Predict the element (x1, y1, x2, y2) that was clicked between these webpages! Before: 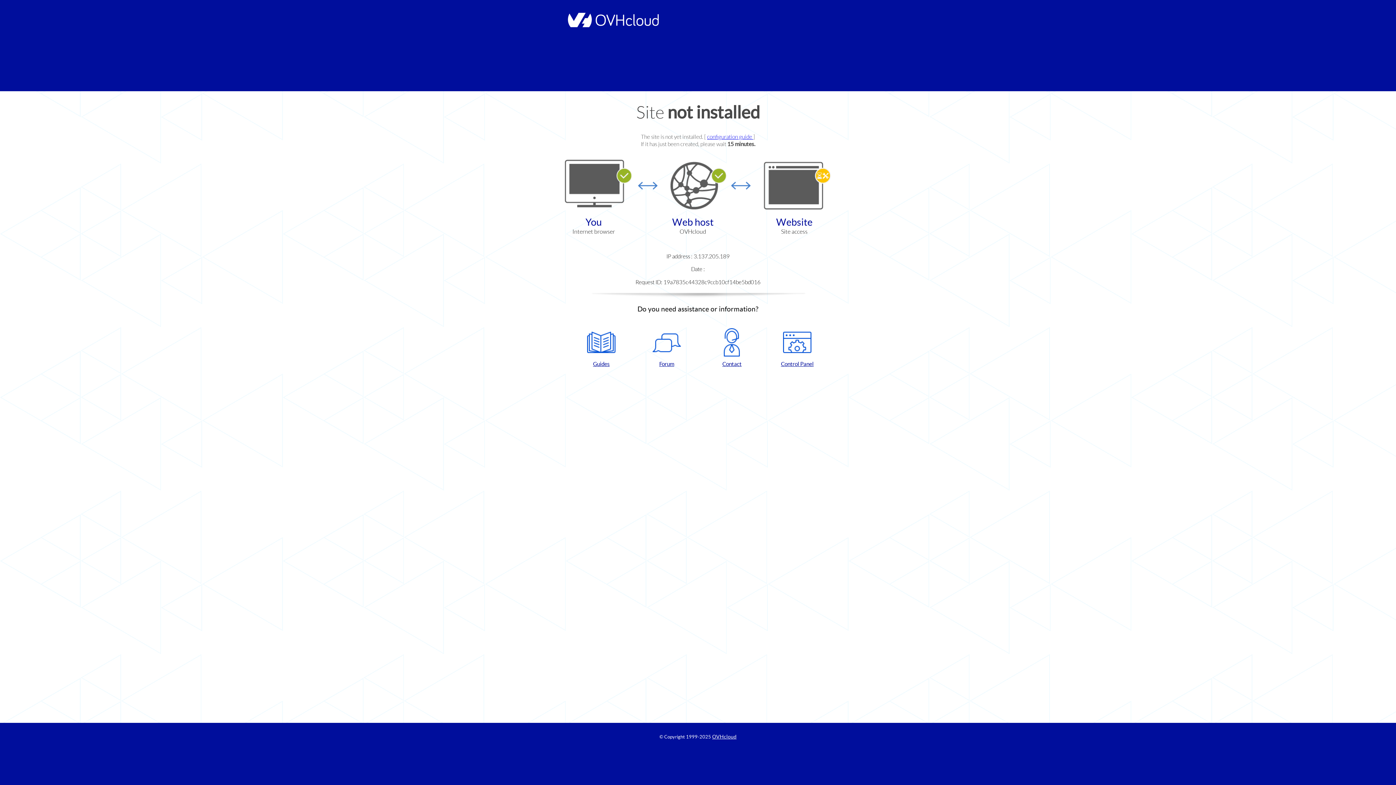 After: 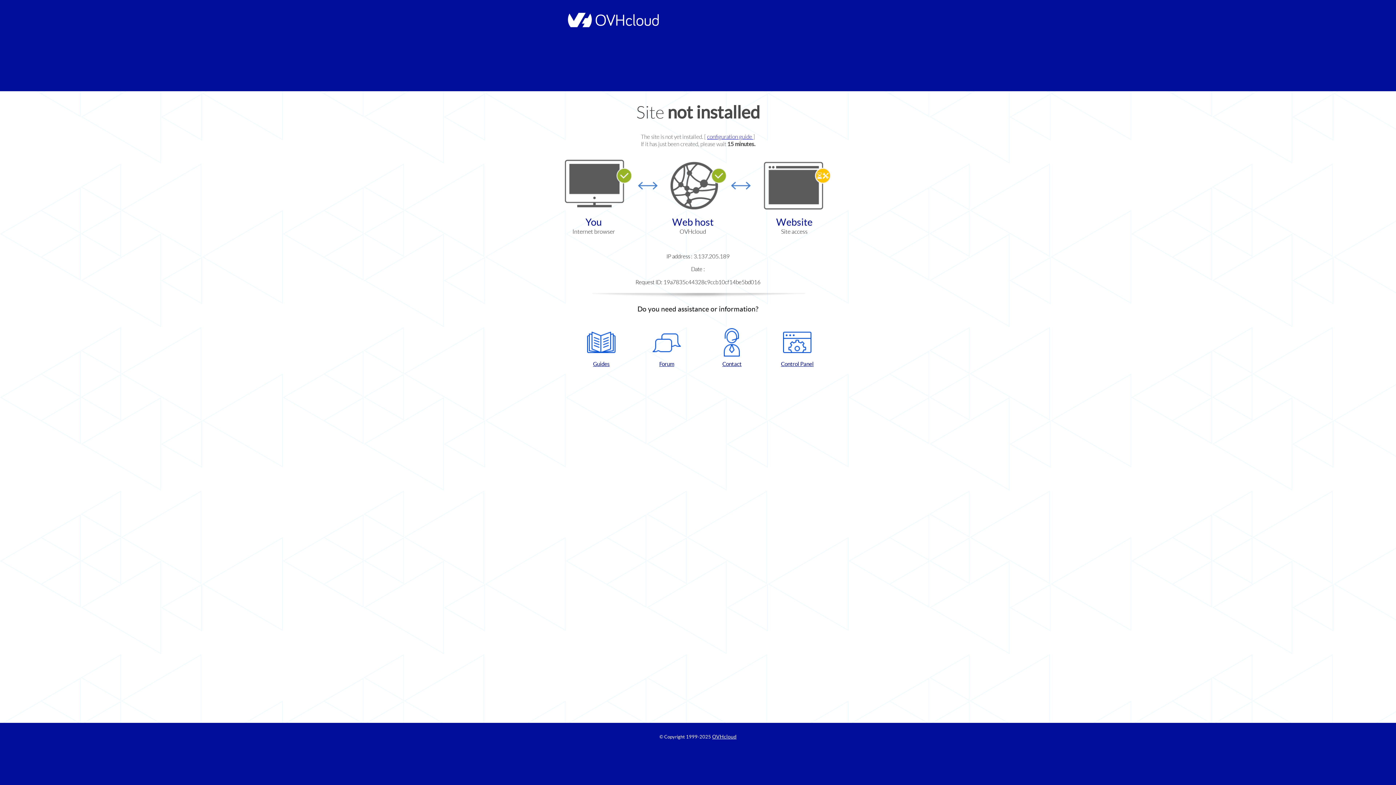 Action: bbox: (768, 328, 826, 367) label: Control Panel